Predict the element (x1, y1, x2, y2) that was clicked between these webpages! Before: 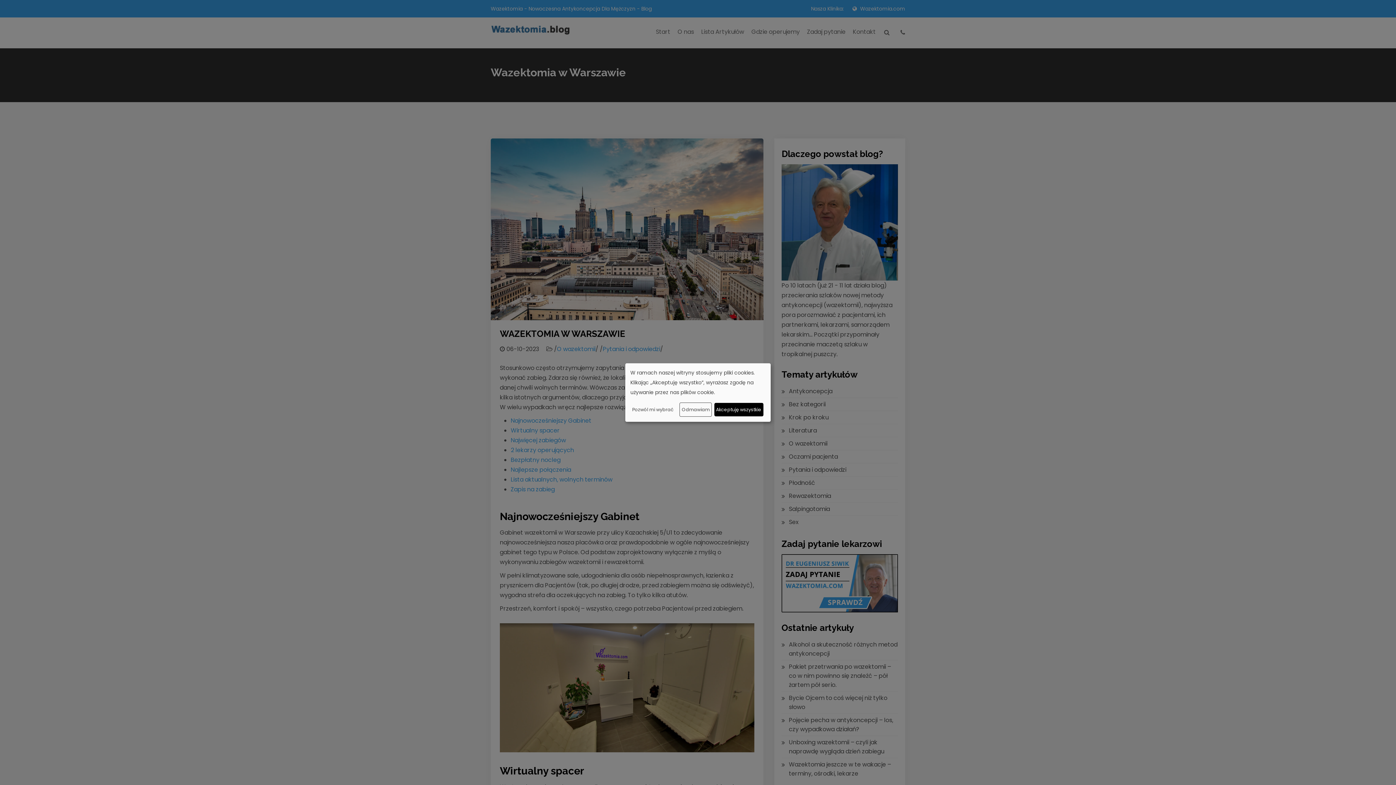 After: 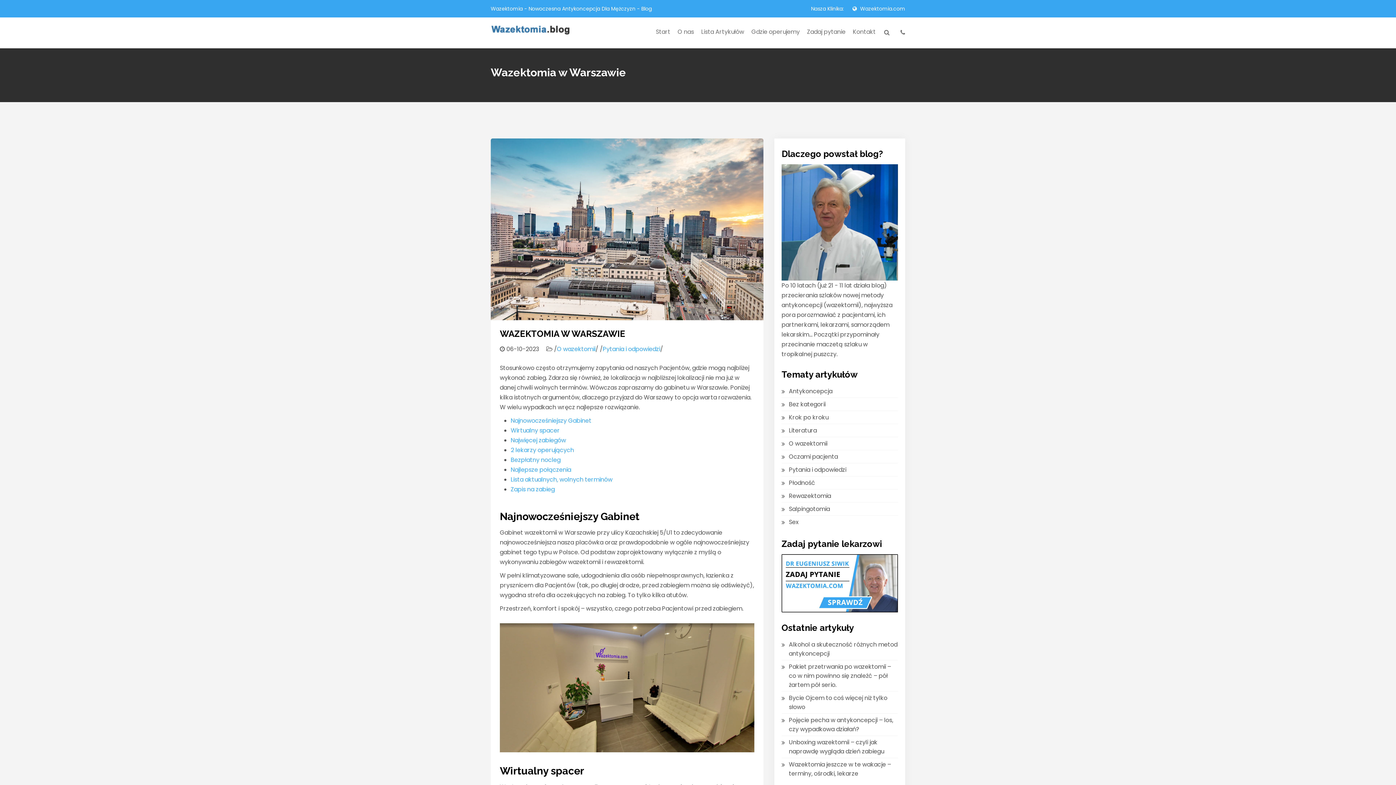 Action: label: Odmawiam bbox: (679, 402, 712, 416)